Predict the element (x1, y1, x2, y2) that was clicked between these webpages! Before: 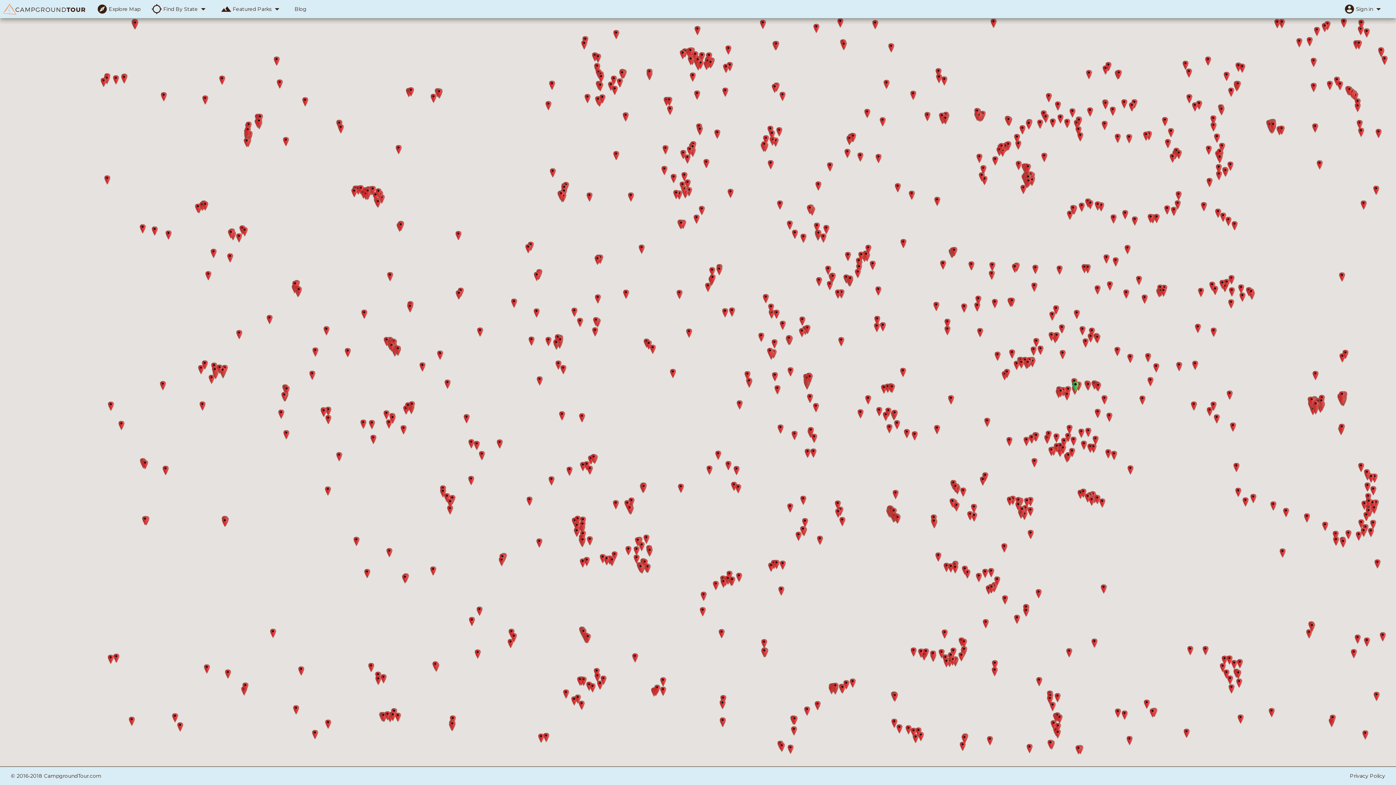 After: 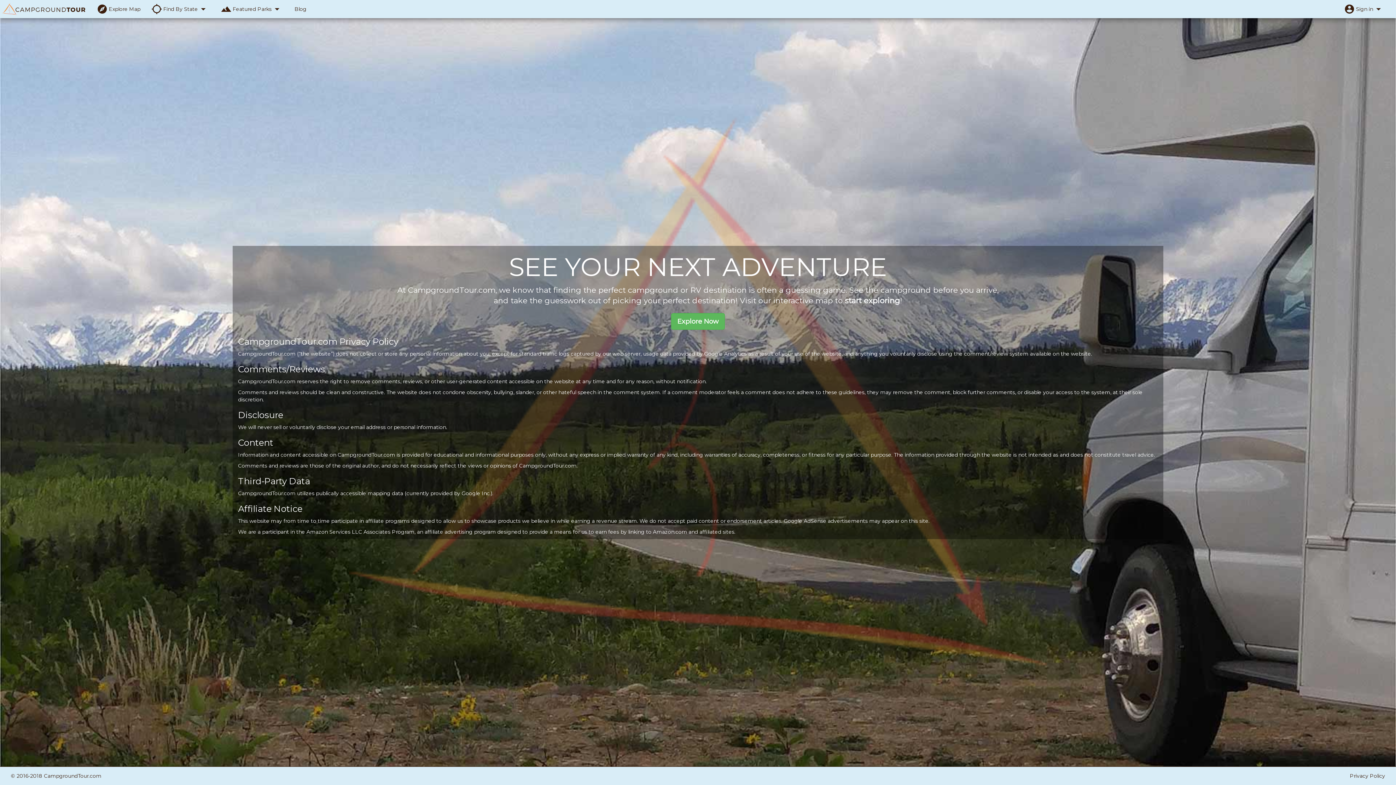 Action: bbox: (1344, 767, 1390, 785) label: Privacy Policy